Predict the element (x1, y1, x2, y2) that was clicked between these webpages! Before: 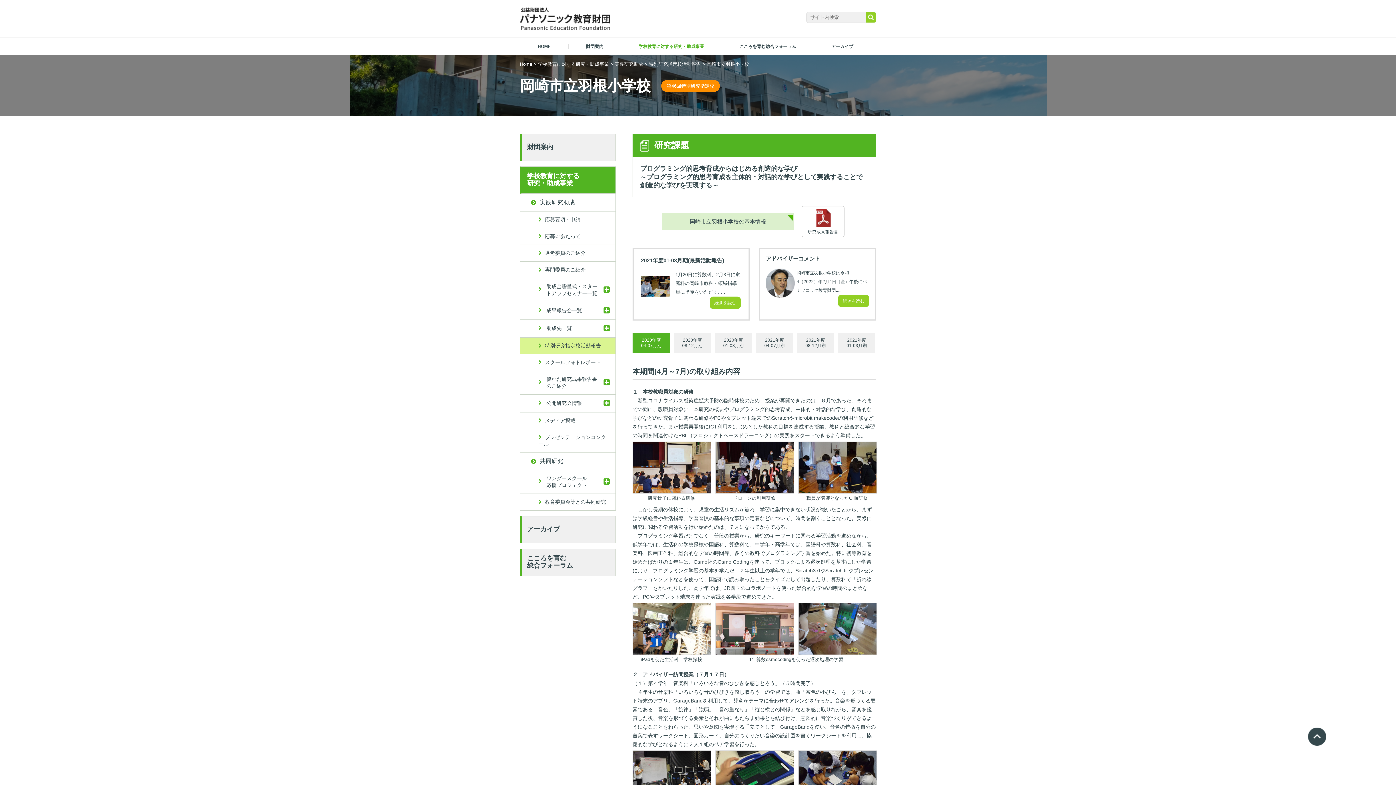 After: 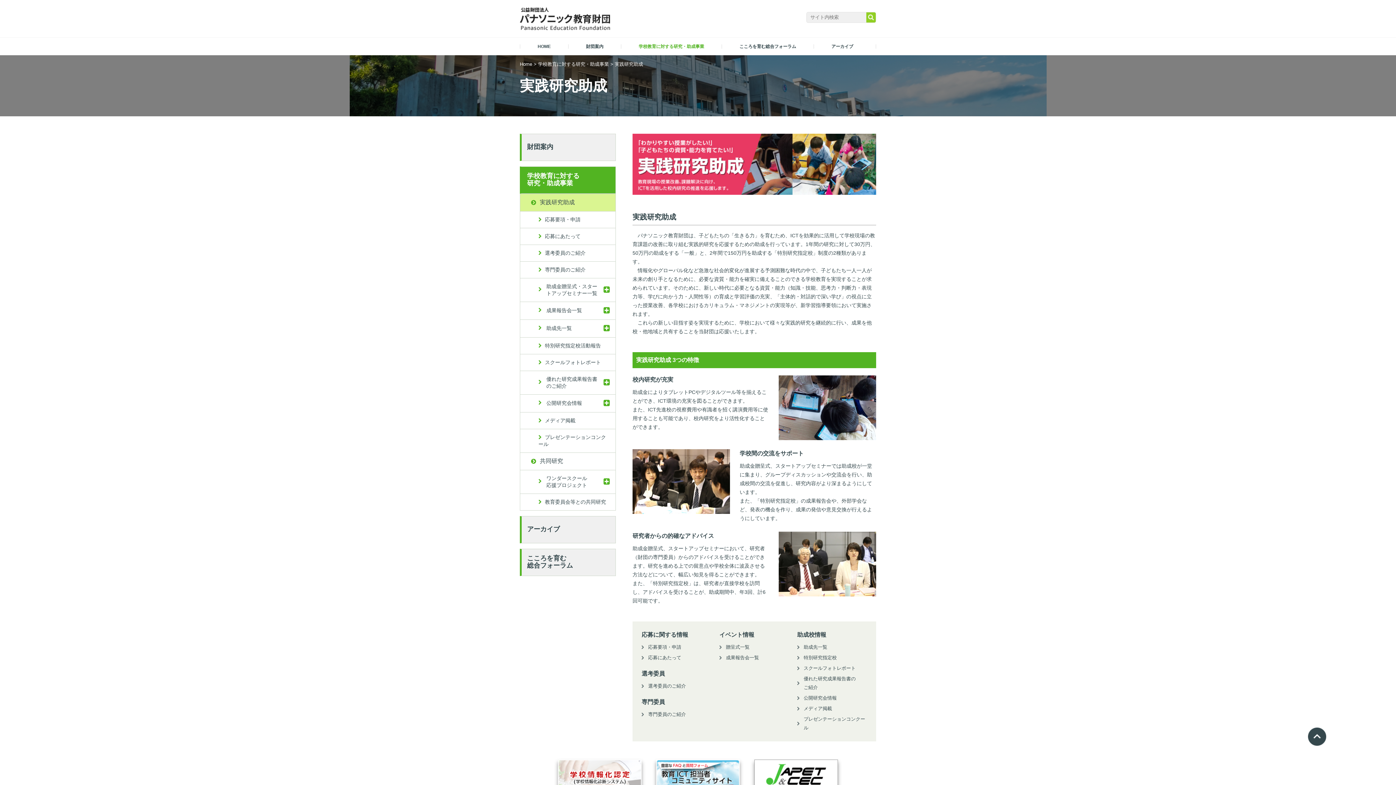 Action: bbox: (520, 194, 615, 211) label: 実践研究助成